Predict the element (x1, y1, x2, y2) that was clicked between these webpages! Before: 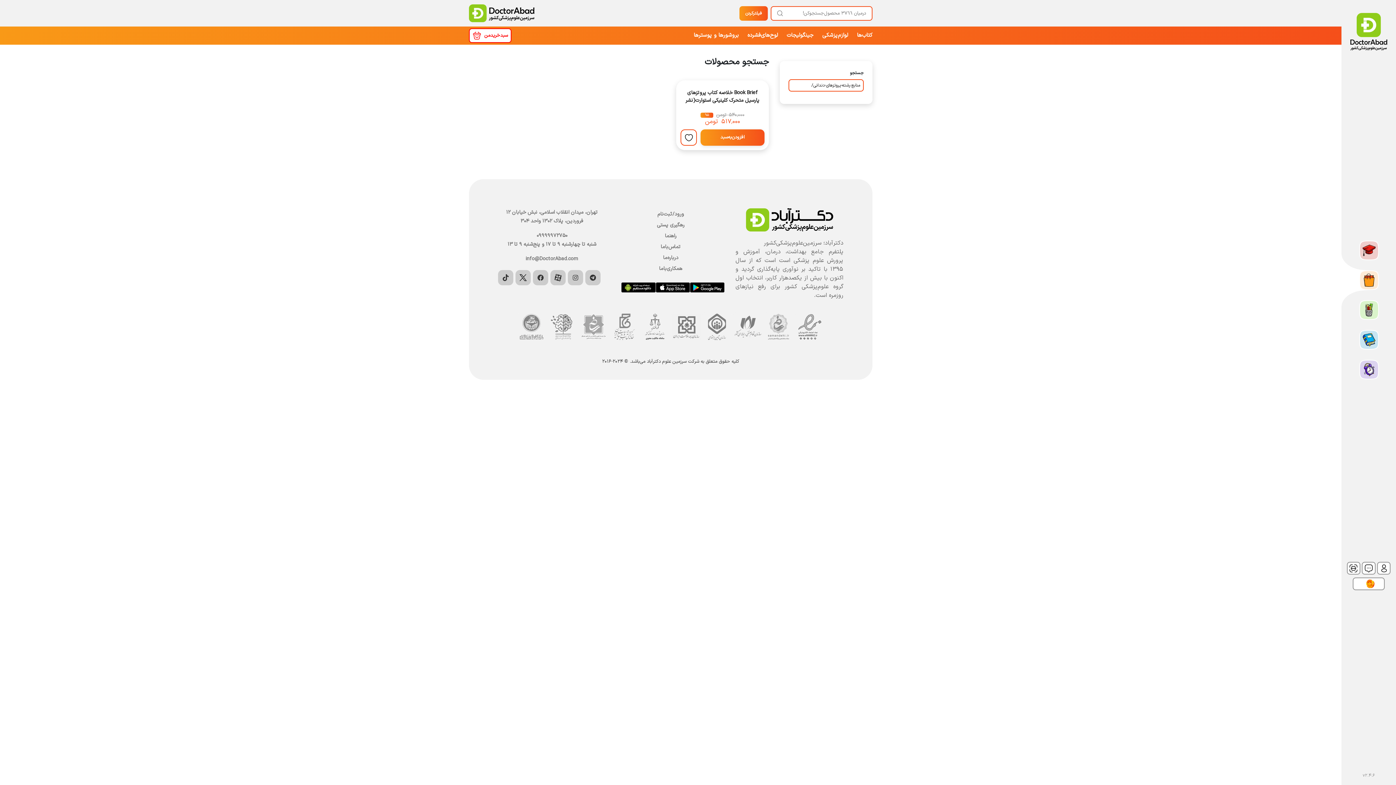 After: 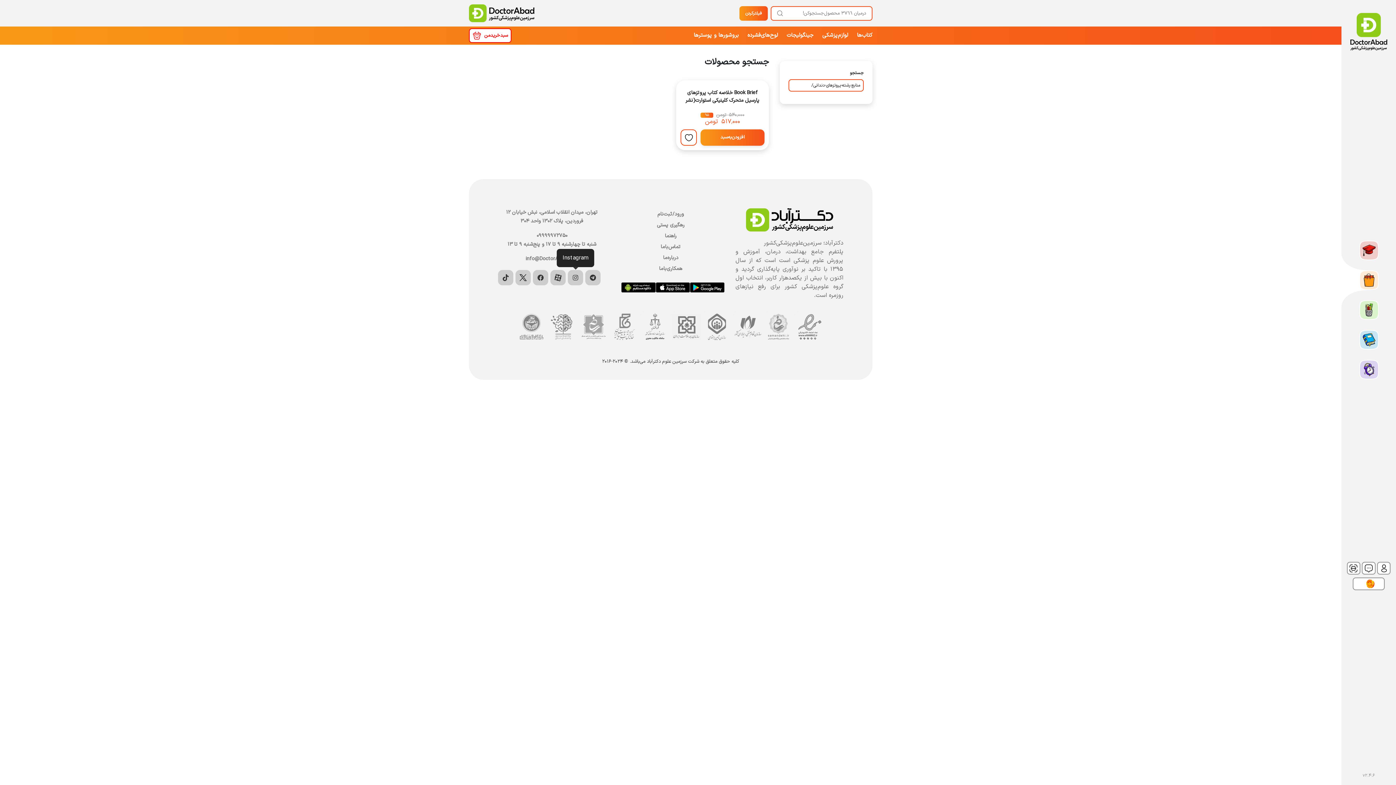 Action: bbox: (568, 283, 583, 298)